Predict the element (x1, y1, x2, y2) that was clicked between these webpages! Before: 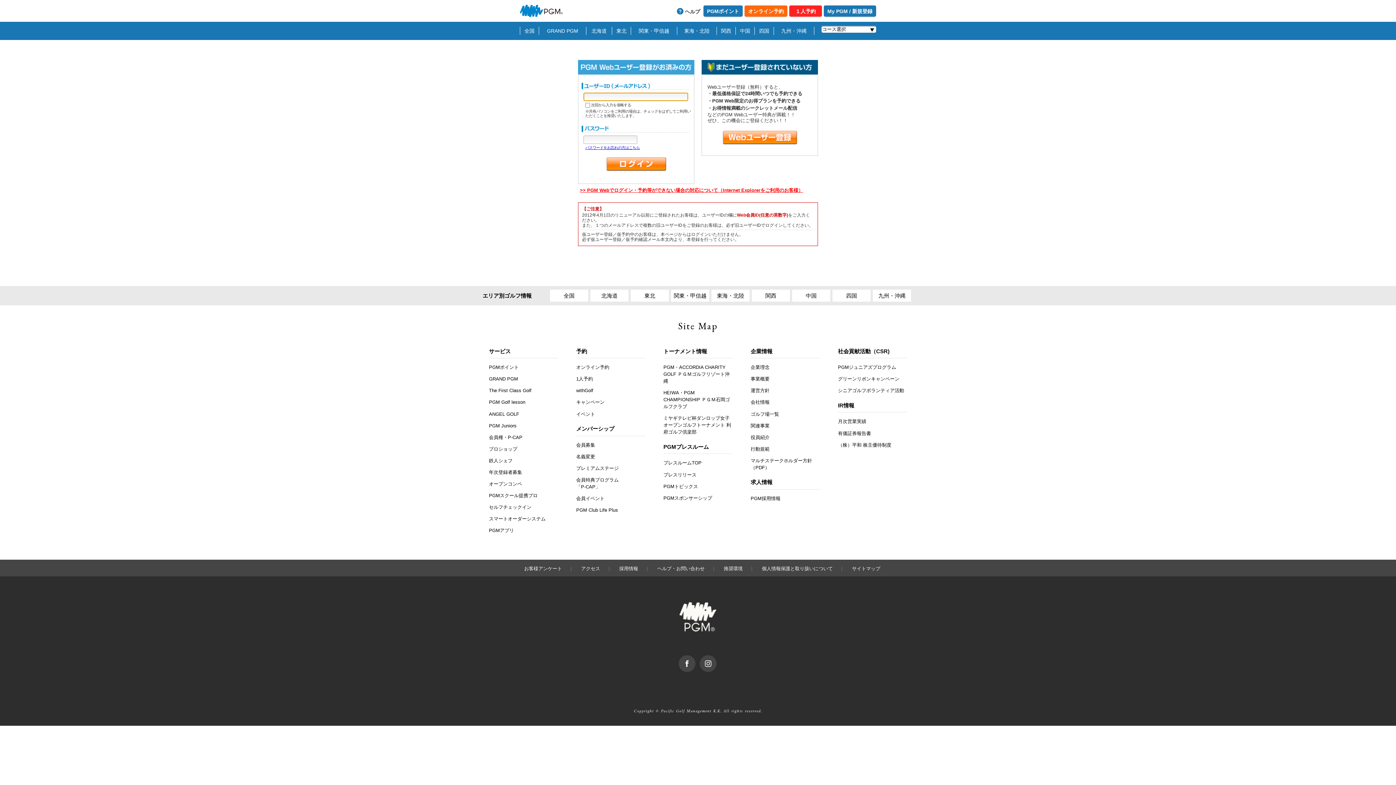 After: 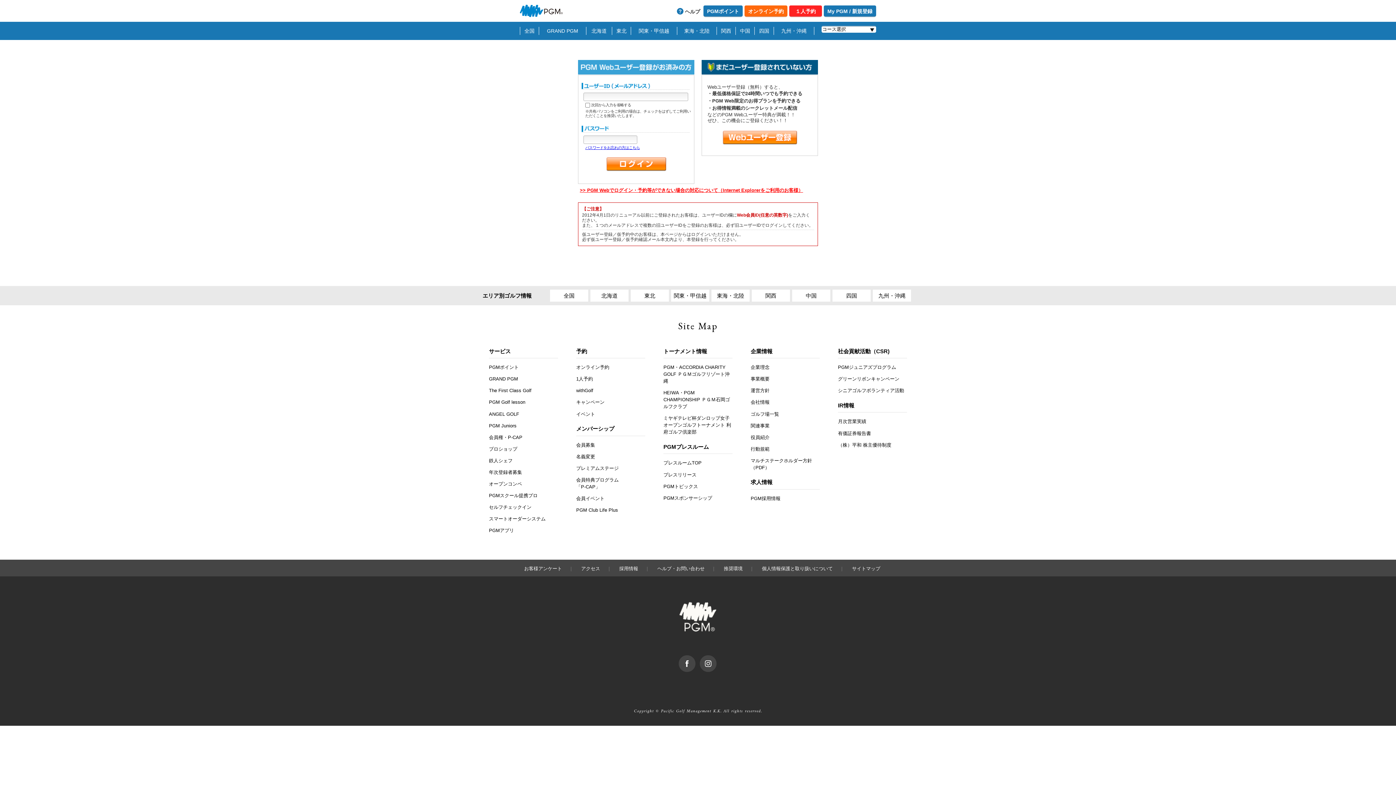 Action: bbox: (576, 454, 595, 459) label: 名義変更